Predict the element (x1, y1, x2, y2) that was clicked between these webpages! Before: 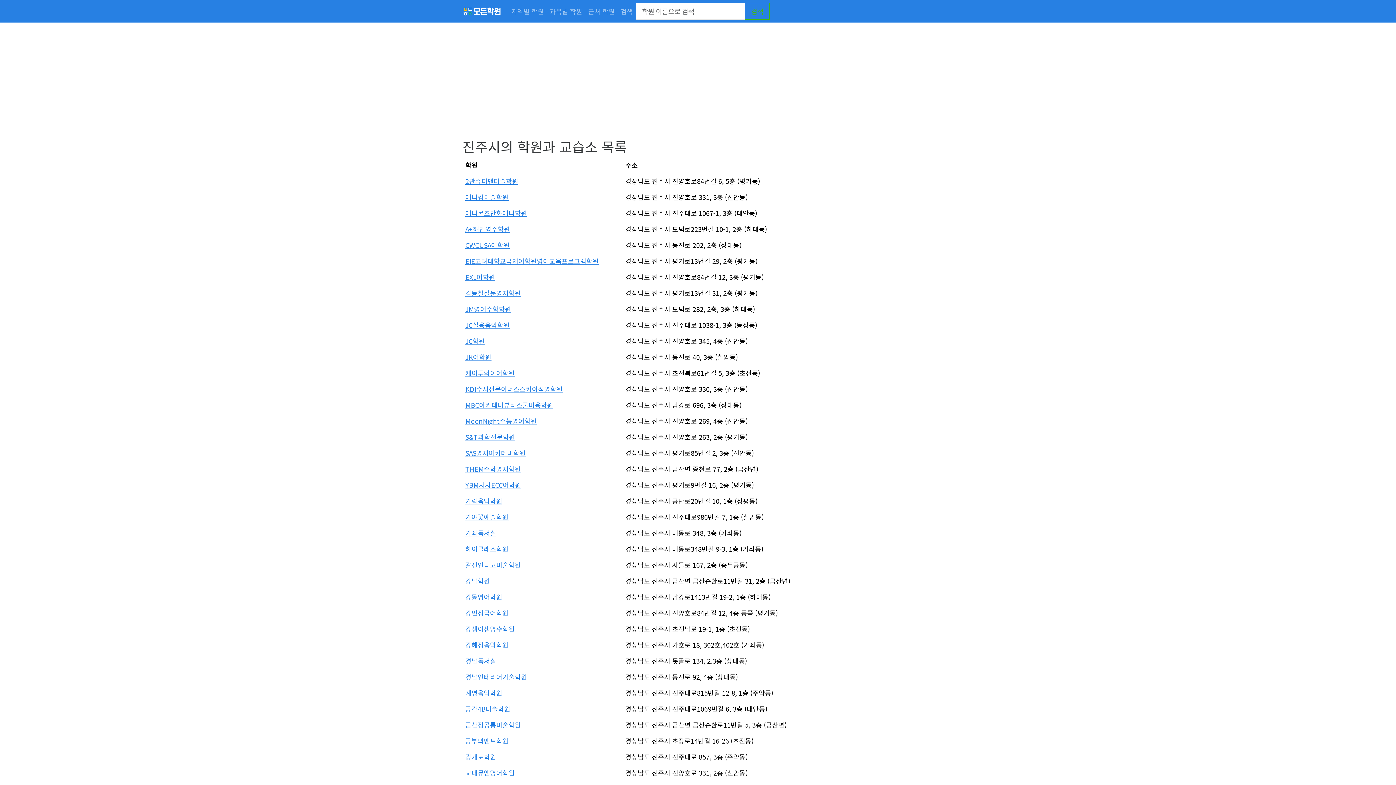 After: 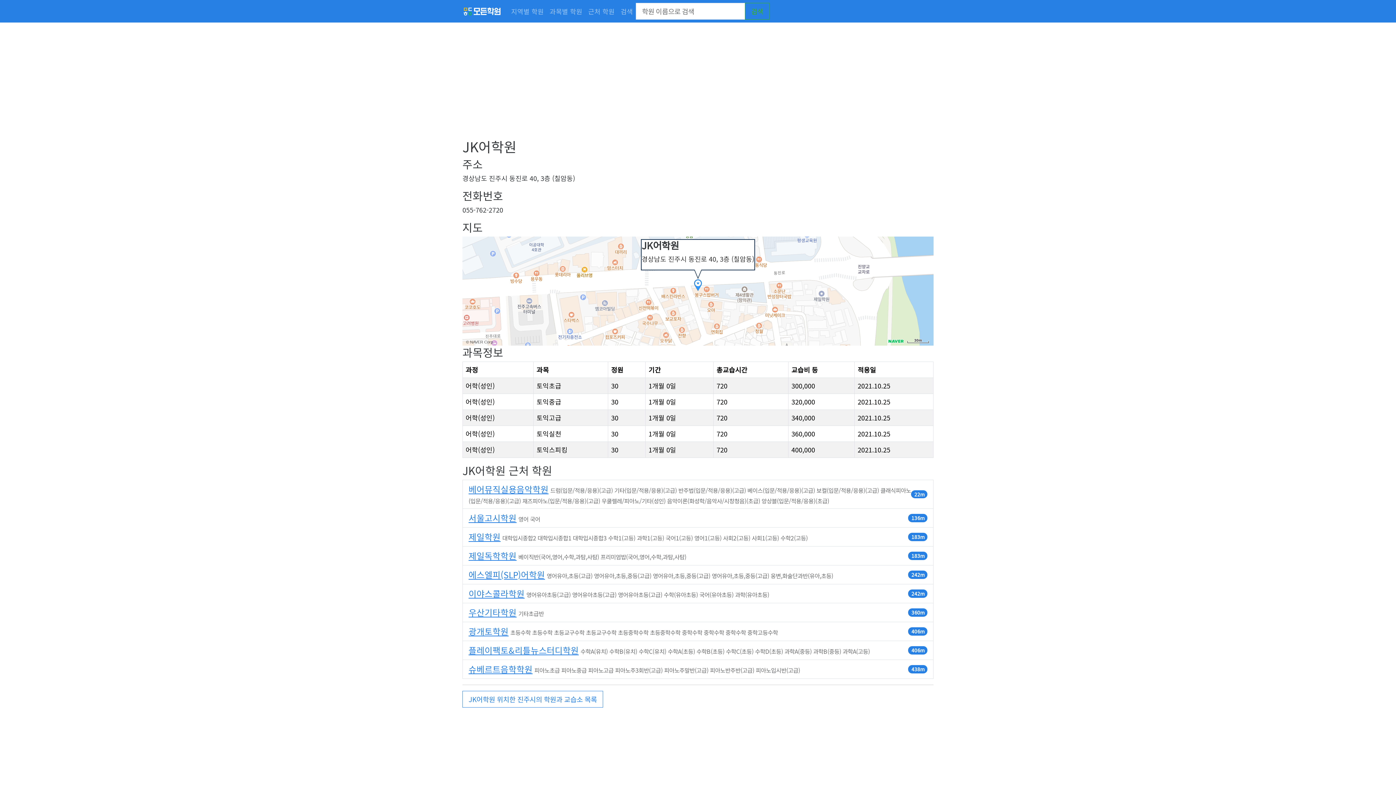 Action: bbox: (465, 352, 491, 361) label: JK어학원